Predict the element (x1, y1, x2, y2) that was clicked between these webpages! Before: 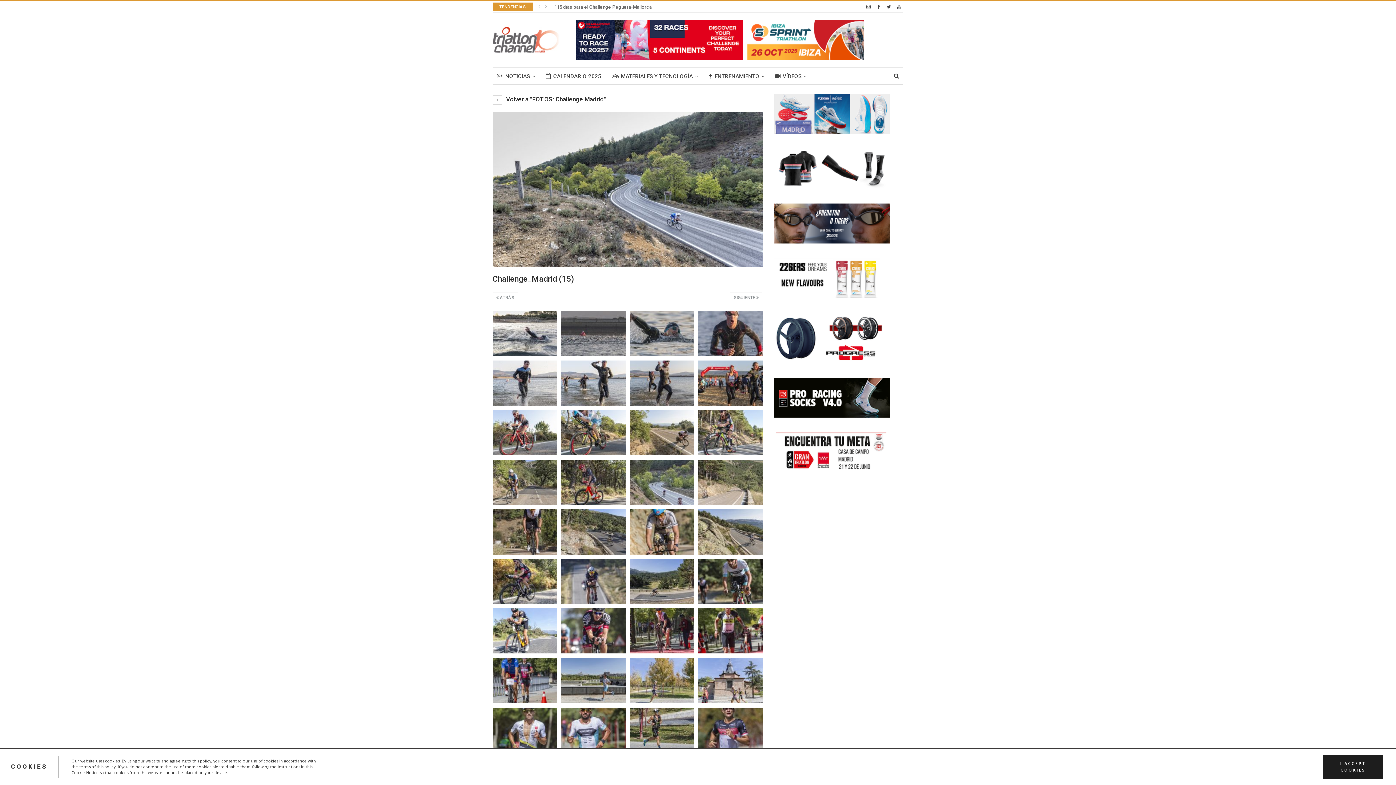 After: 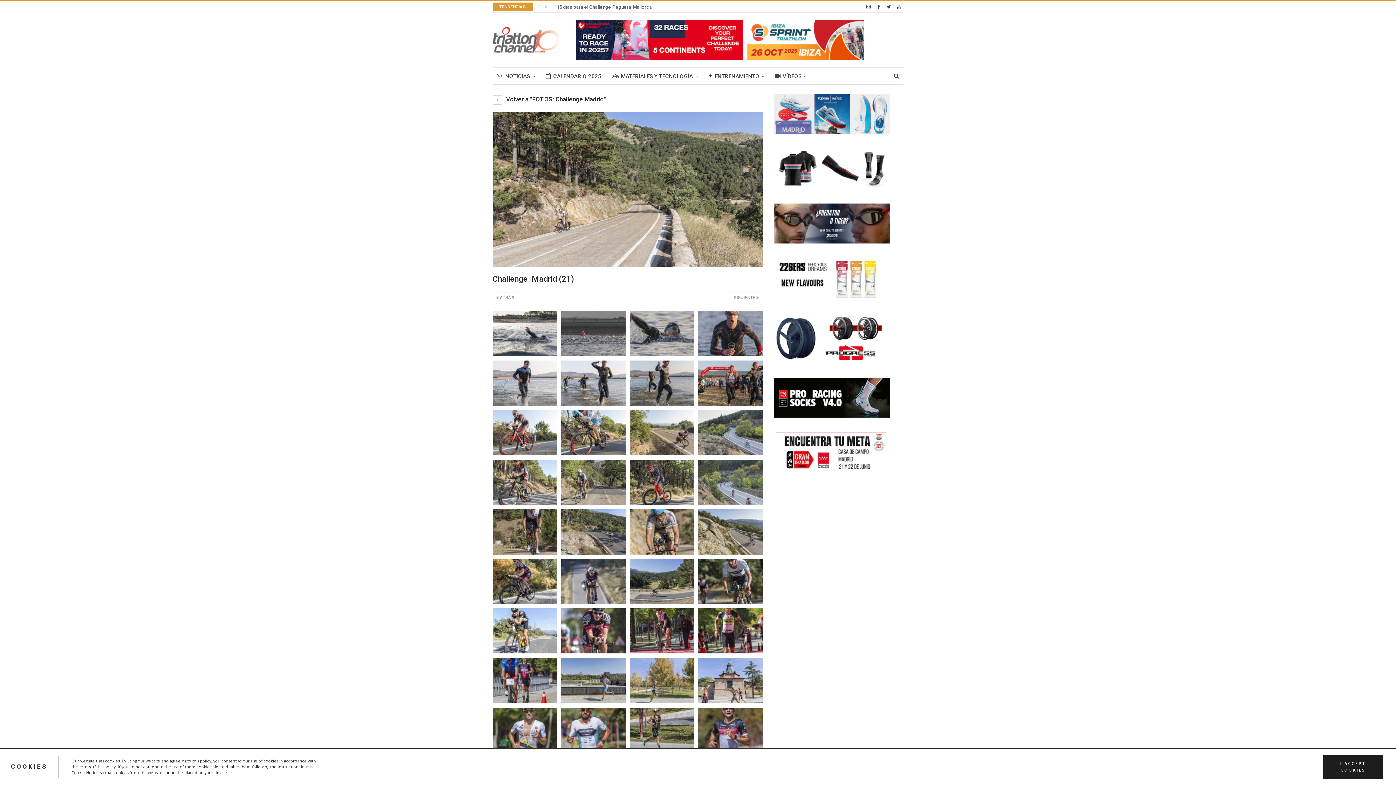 Action: bbox: (698, 459, 763, 505)